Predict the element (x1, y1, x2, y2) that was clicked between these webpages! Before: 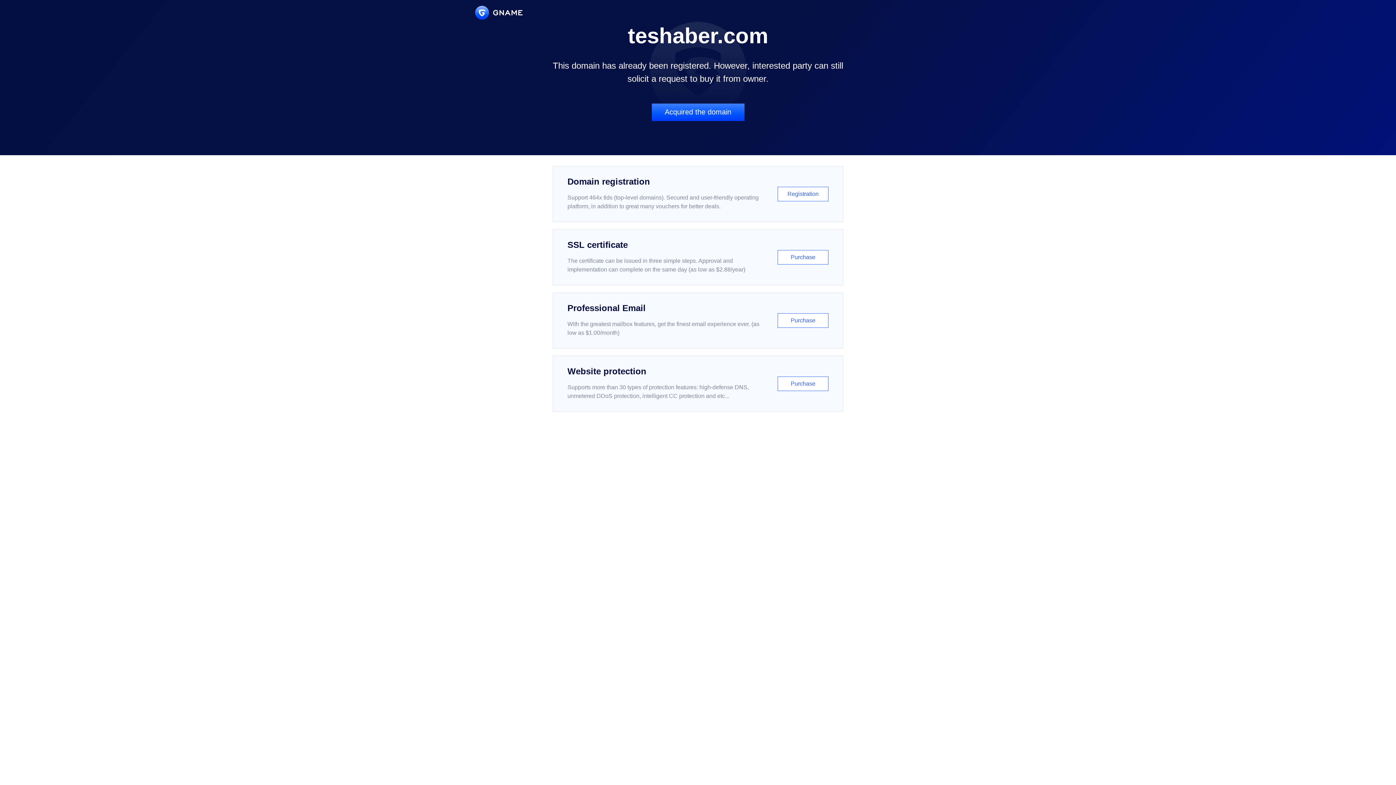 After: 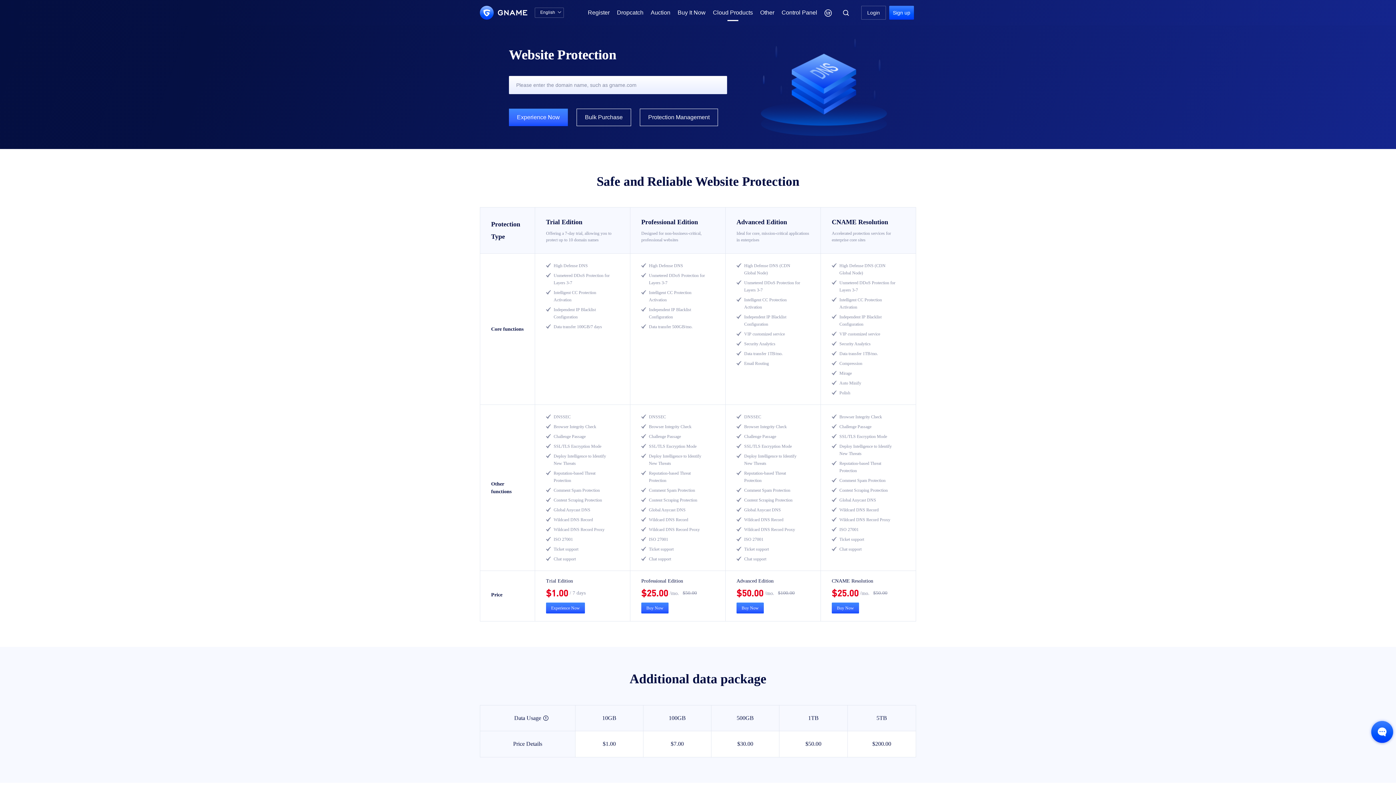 Action: bbox: (552, 356, 843, 412) label: Website protection

Supports more than 30 types of protection features: high-defense DNS, unmetered DDoS protection, intelligent CC protection and etc...

Purchase